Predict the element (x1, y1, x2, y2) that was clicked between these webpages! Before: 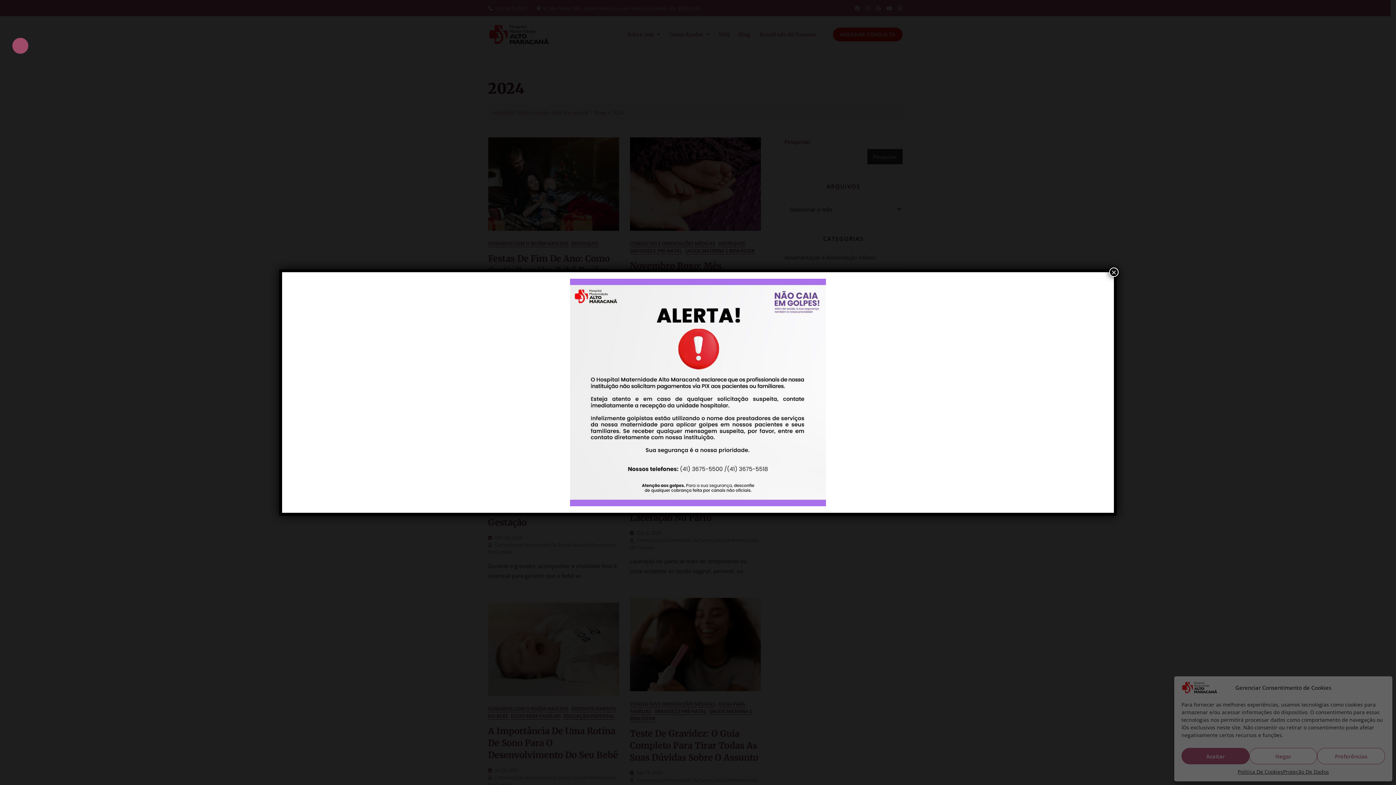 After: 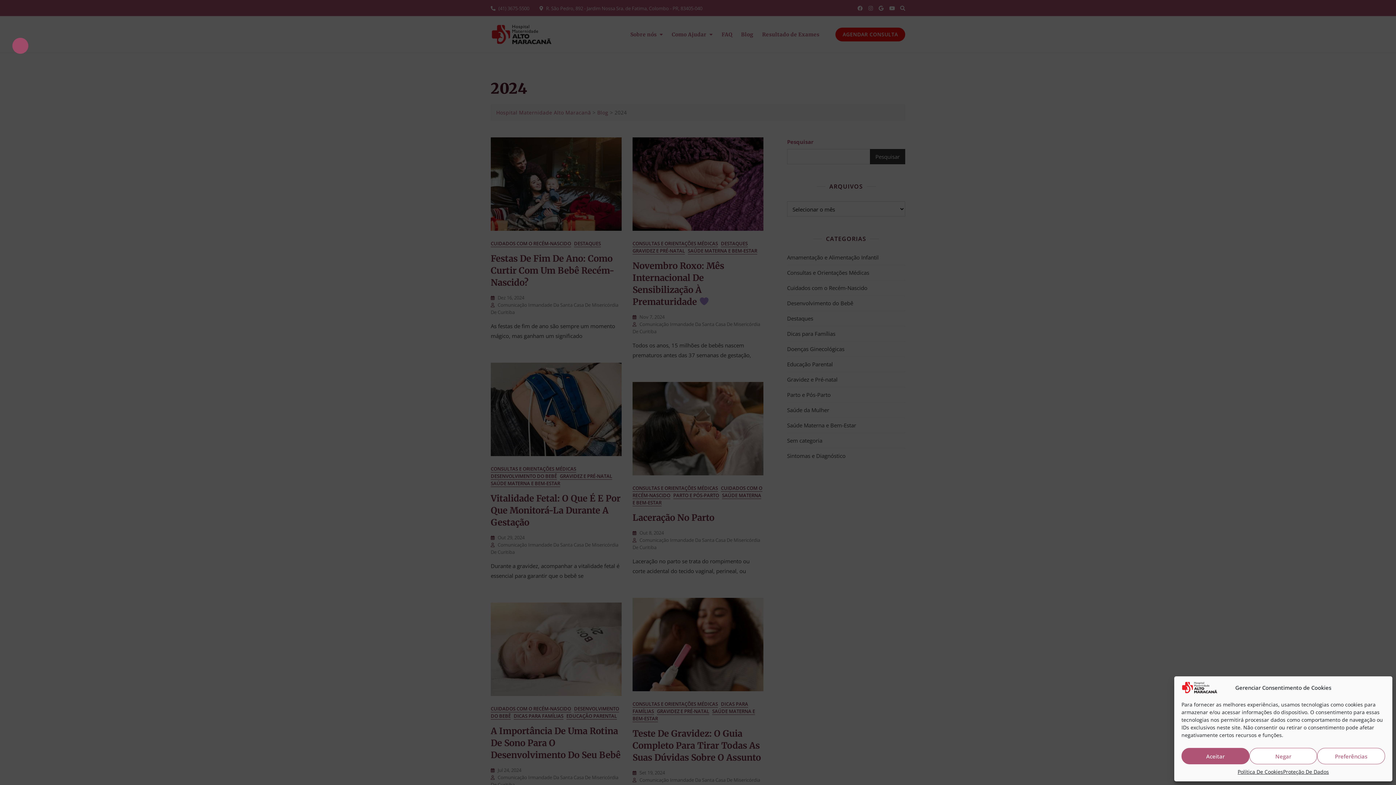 Action: bbox: (1109, 267, 1118, 277) label: Close